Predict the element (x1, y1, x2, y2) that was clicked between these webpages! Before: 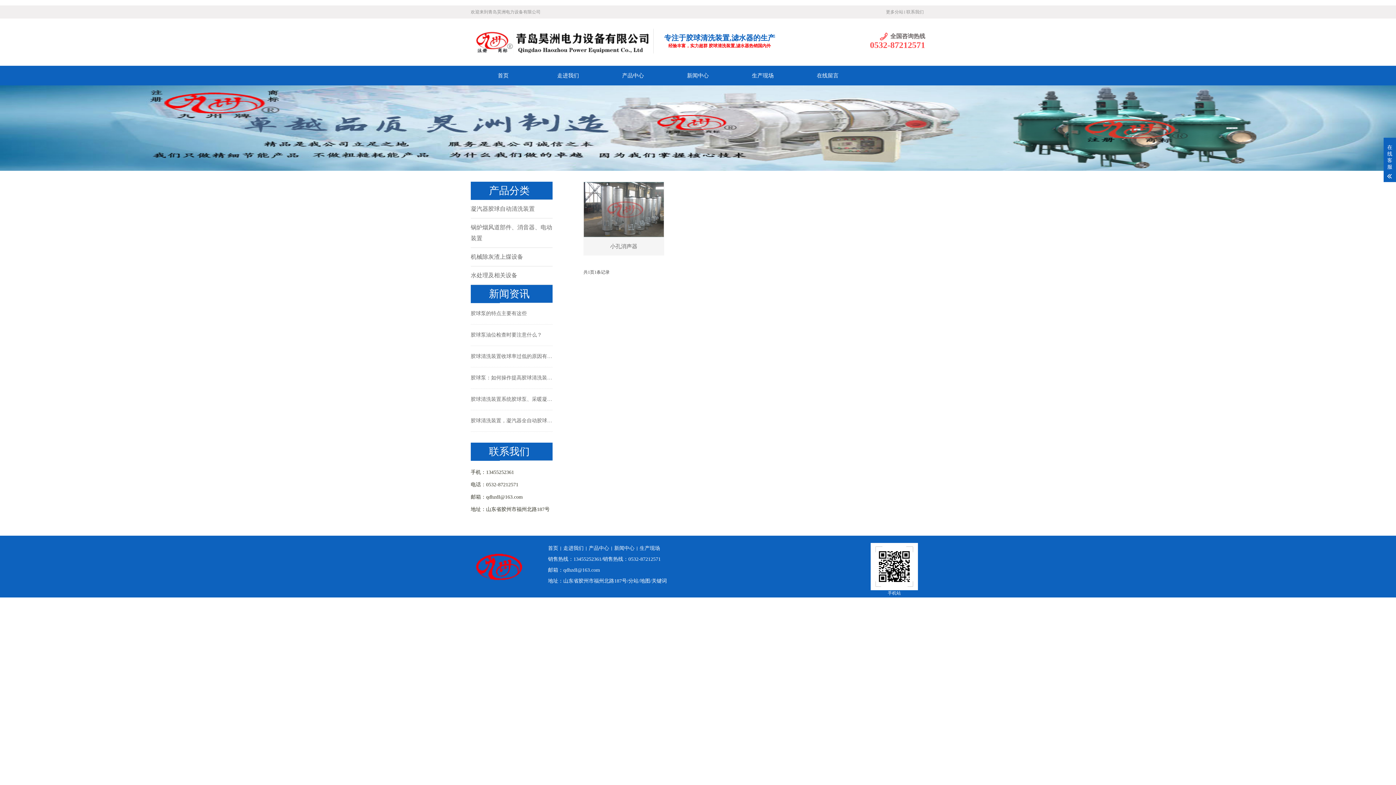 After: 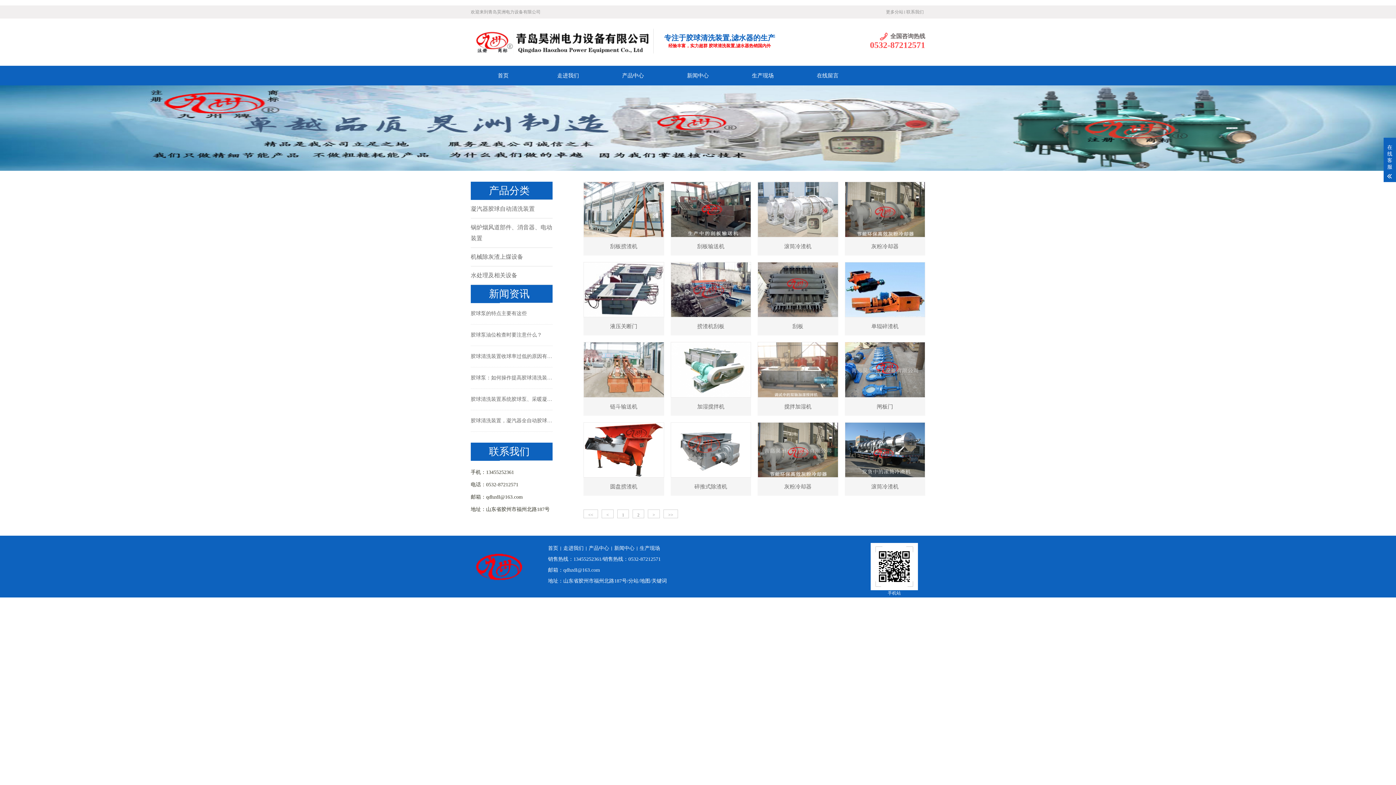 Action: label: 机械除灰渣上煤设备 bbox: (470, 248, 552, 266)